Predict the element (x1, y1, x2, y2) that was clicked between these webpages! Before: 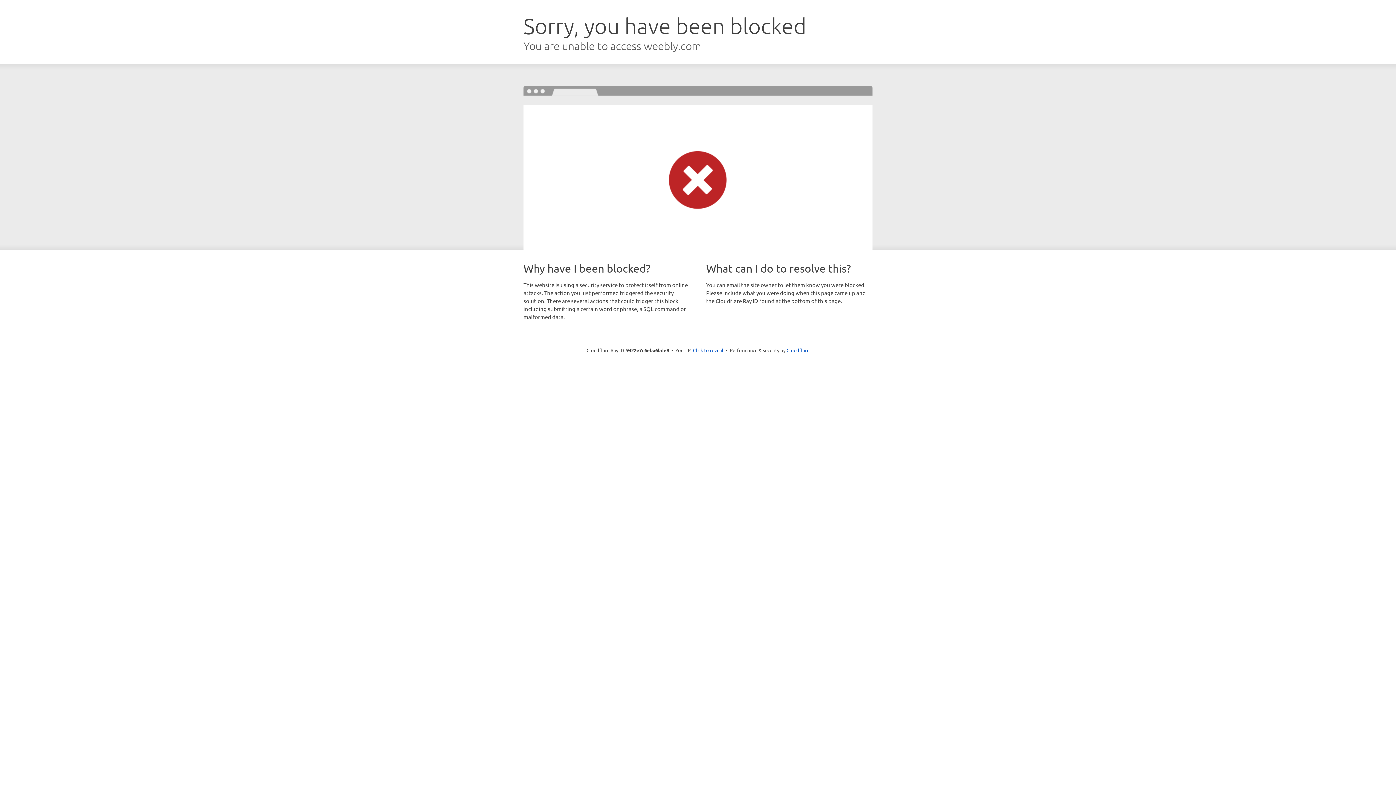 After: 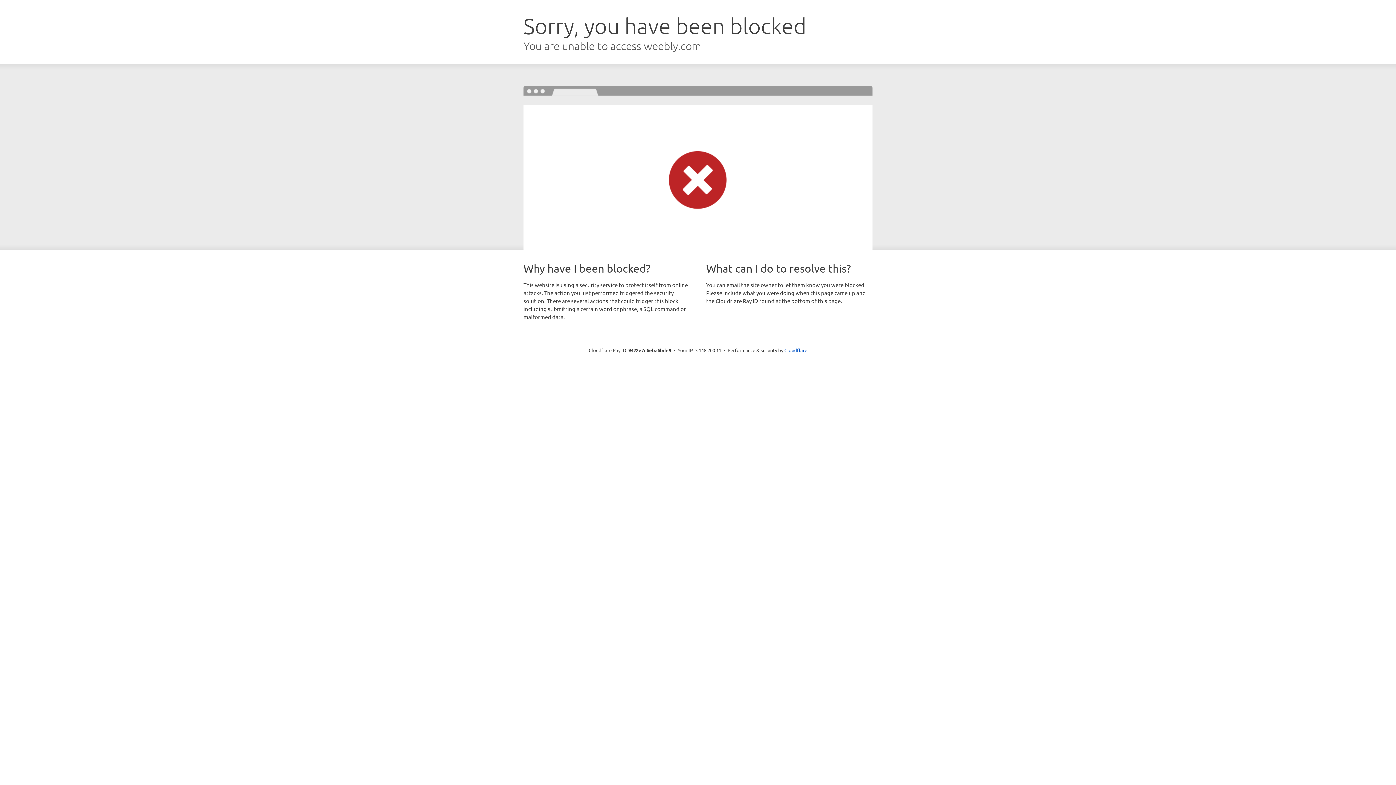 Action: label: Click to reveal bbox: (693, 346, 723, 353)